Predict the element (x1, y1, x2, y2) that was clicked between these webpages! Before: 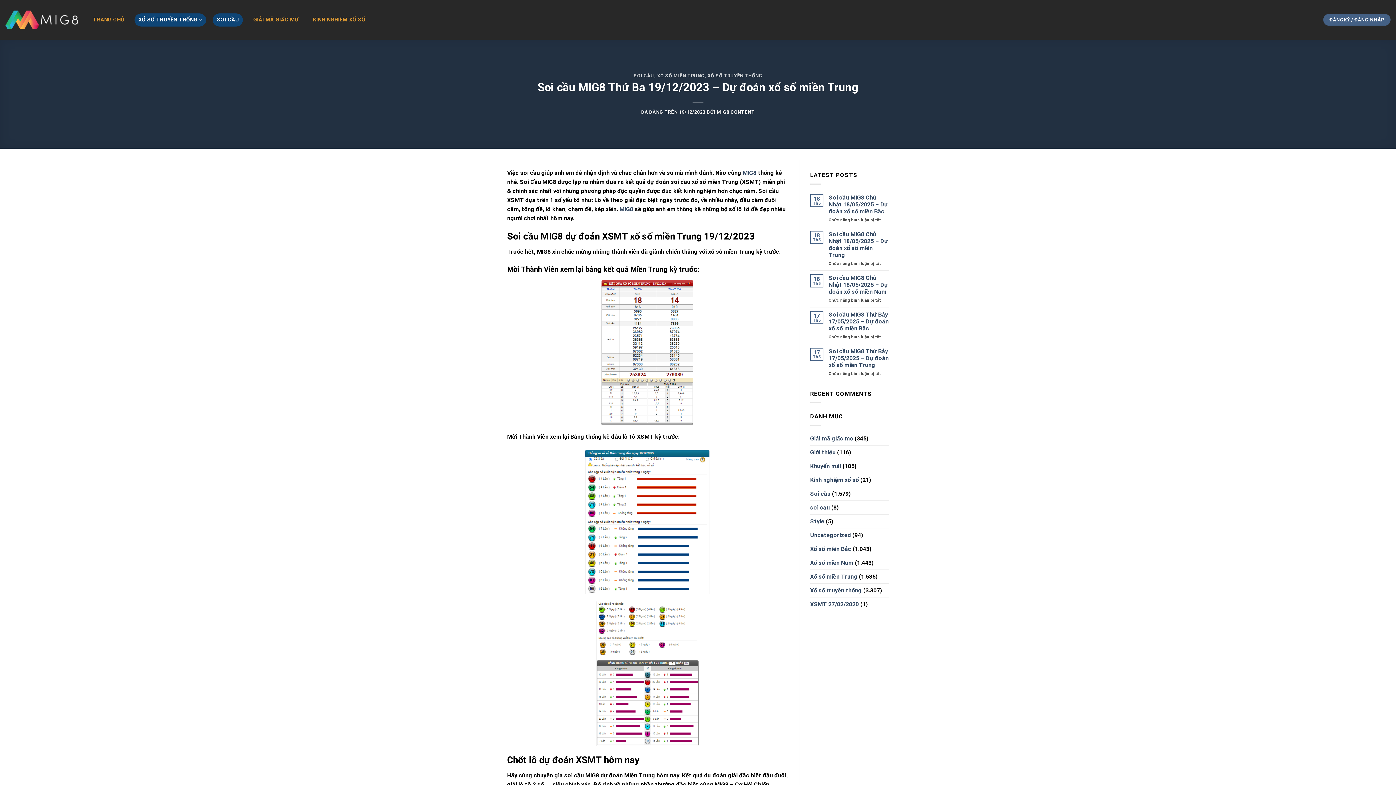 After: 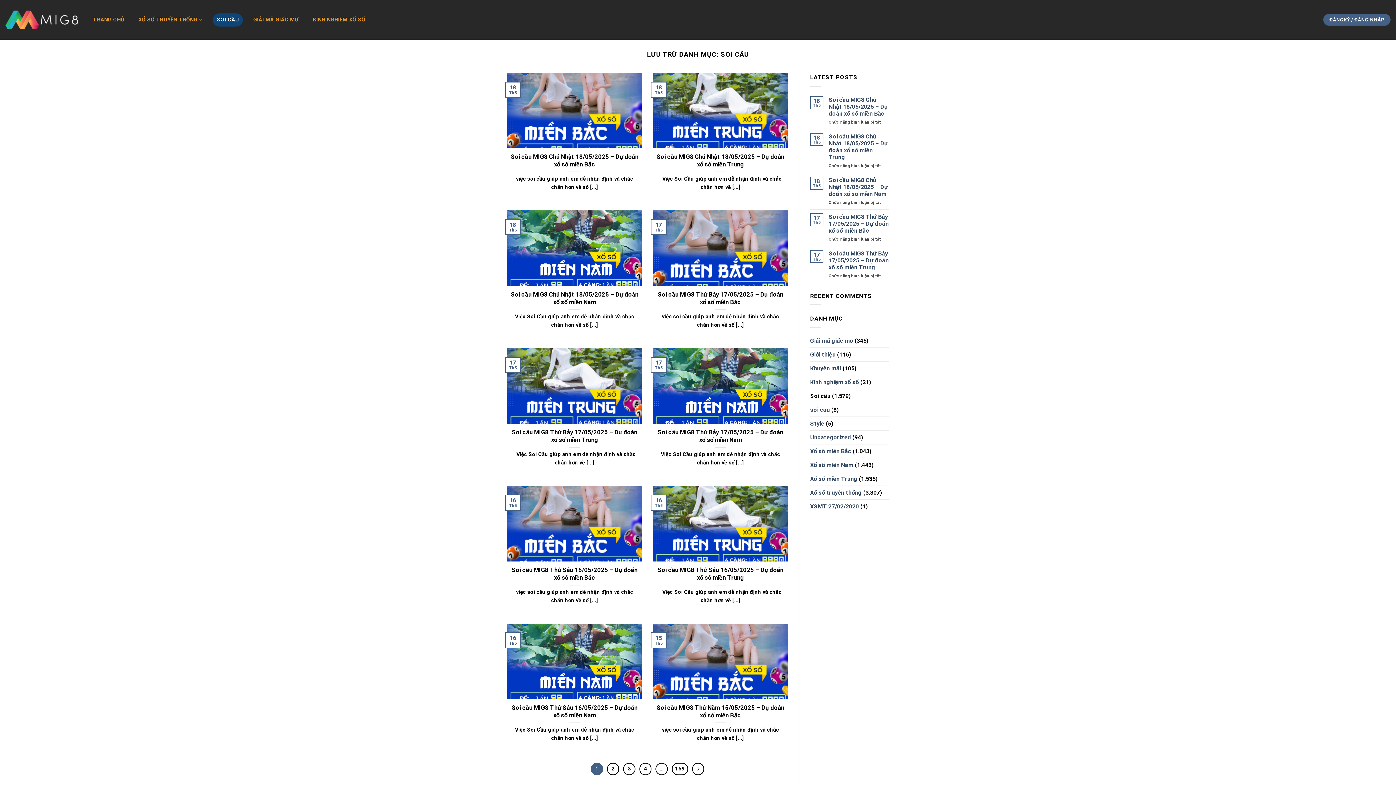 Action: bbox: (810, 487, 830, 500) label: Soi cầu